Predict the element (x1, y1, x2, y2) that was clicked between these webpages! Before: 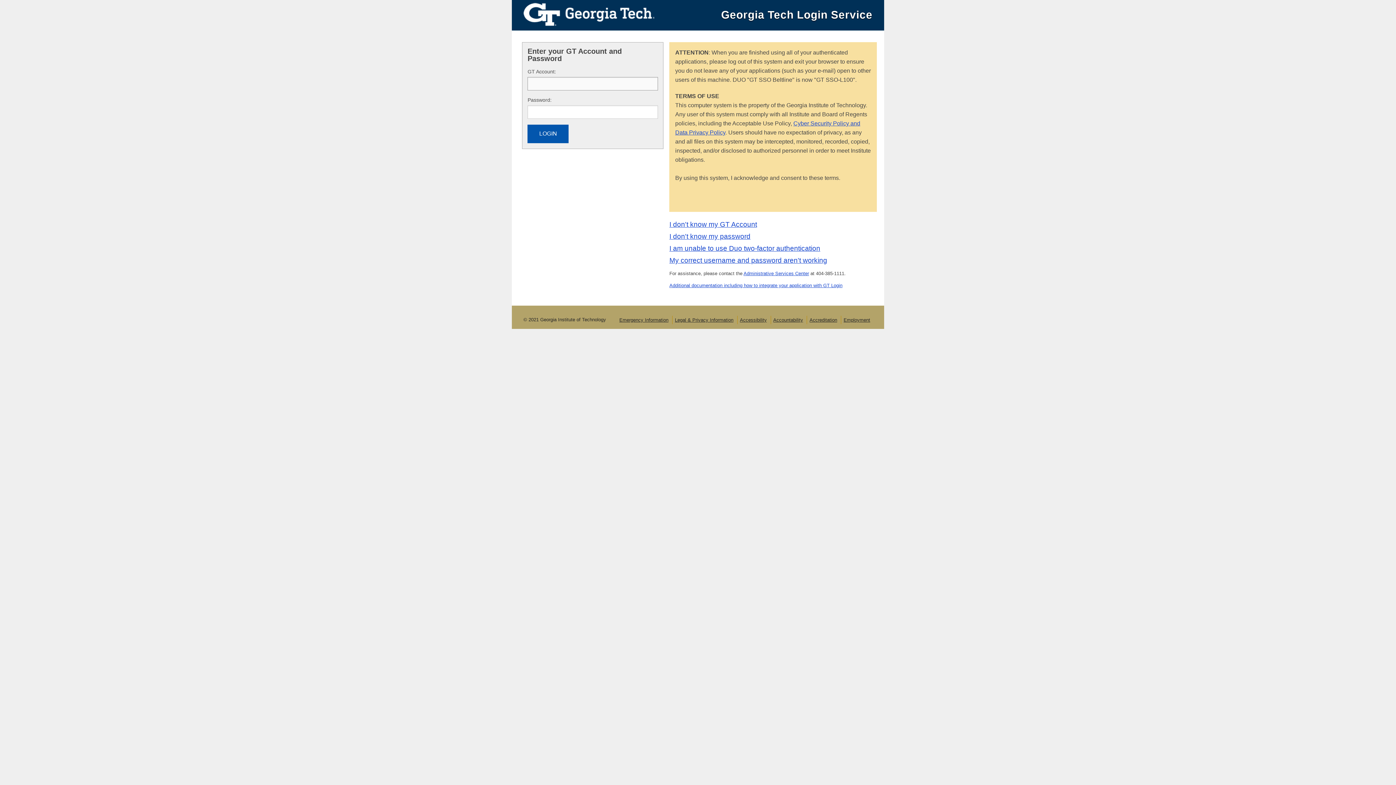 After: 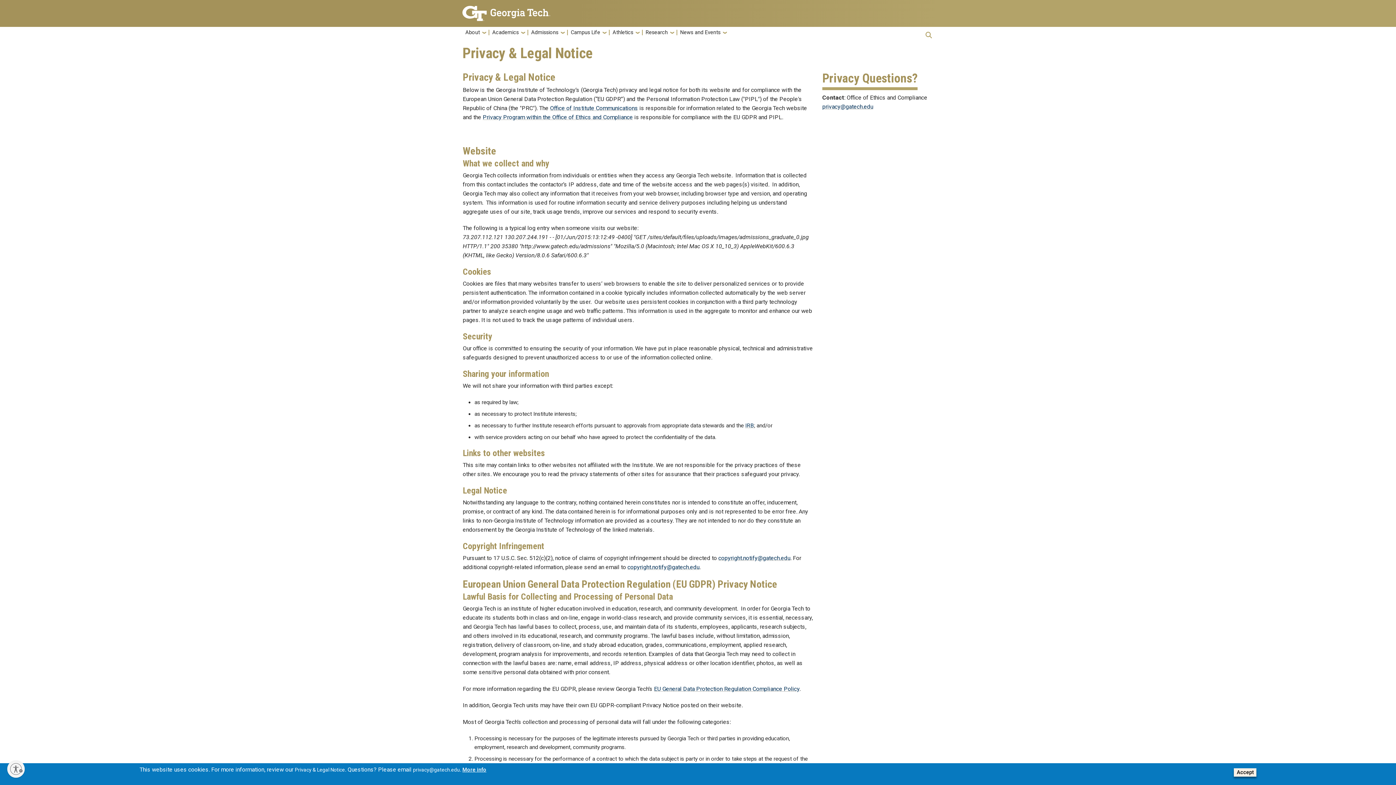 Action: label: Legal & Privacy Information bbox: (675, 317, 733, 322)